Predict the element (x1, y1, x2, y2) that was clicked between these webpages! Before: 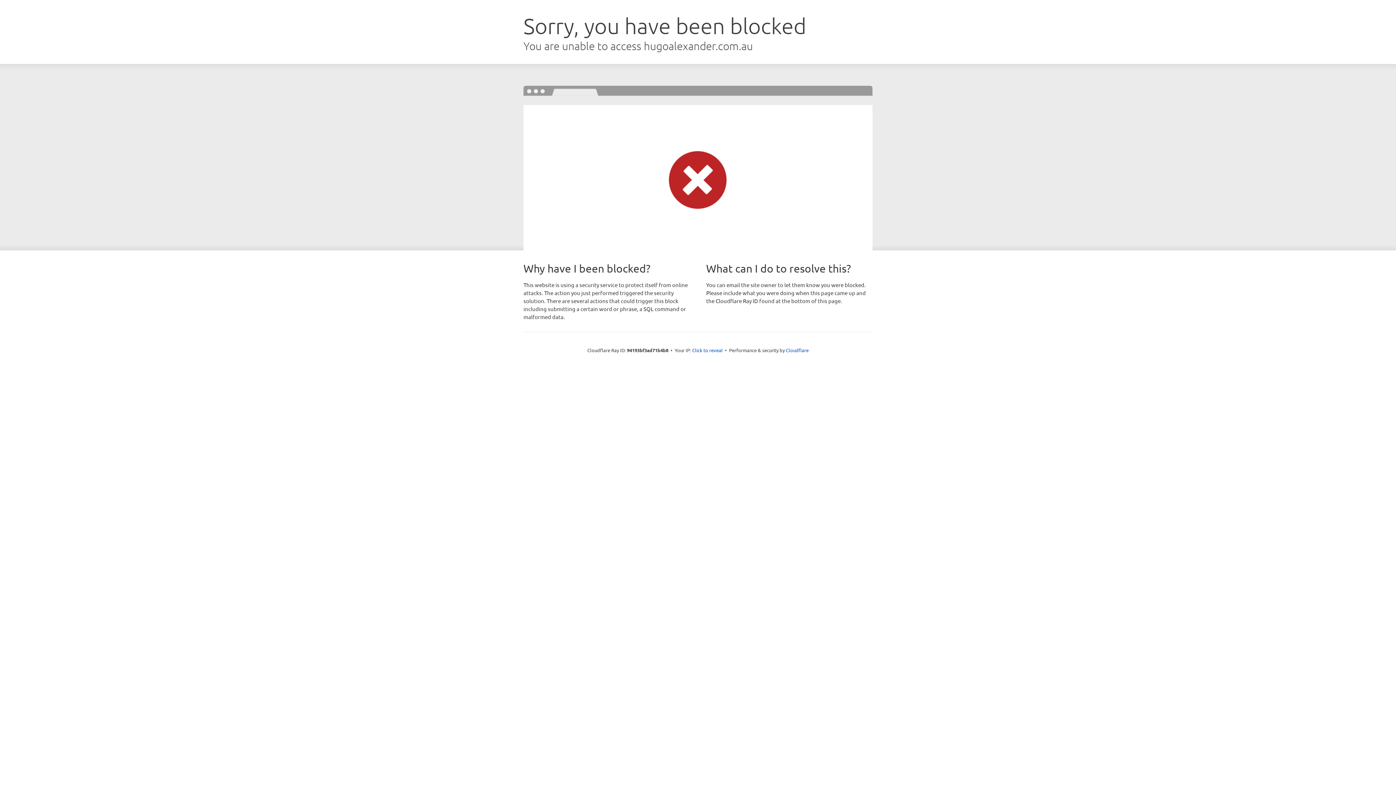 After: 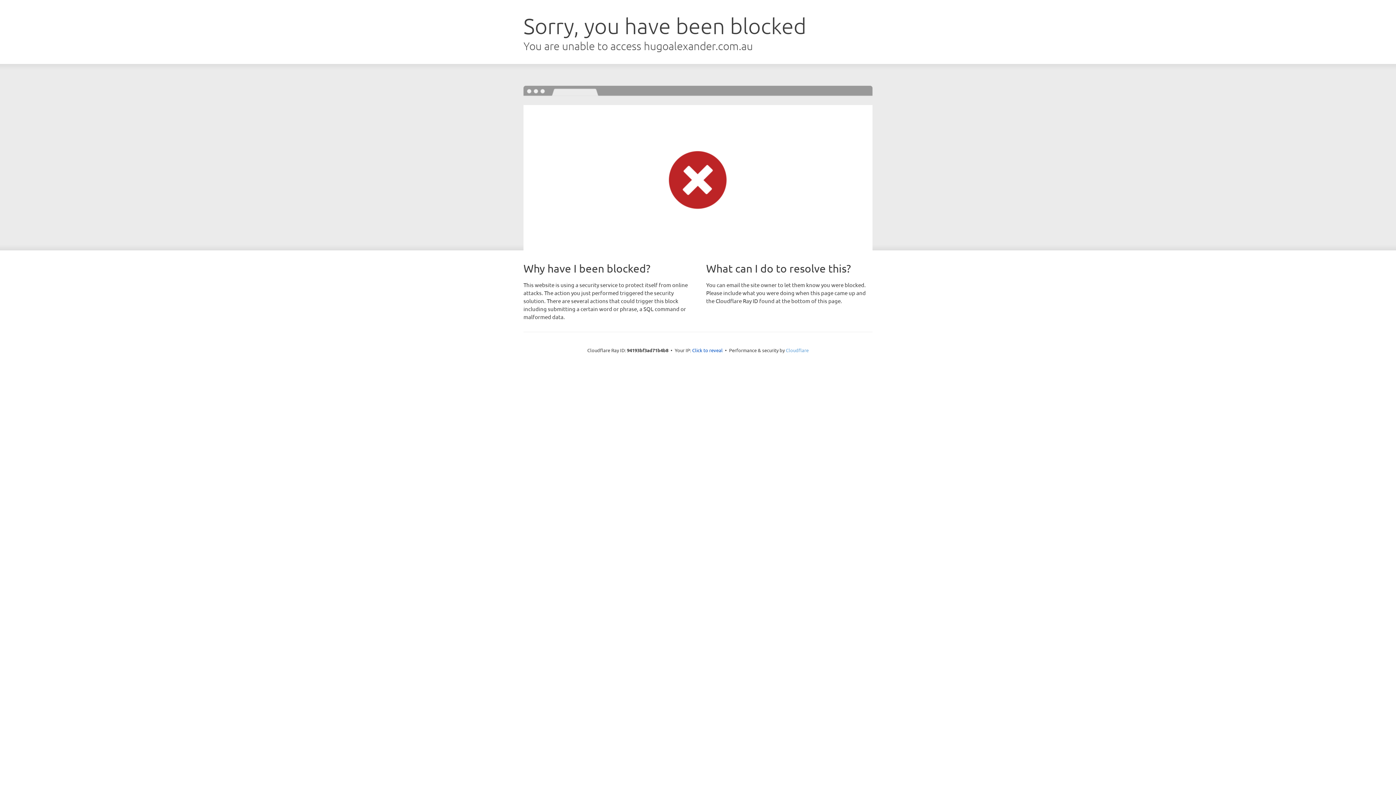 Action: label: Cloudflare bbox: (786, 347, 808, 353)